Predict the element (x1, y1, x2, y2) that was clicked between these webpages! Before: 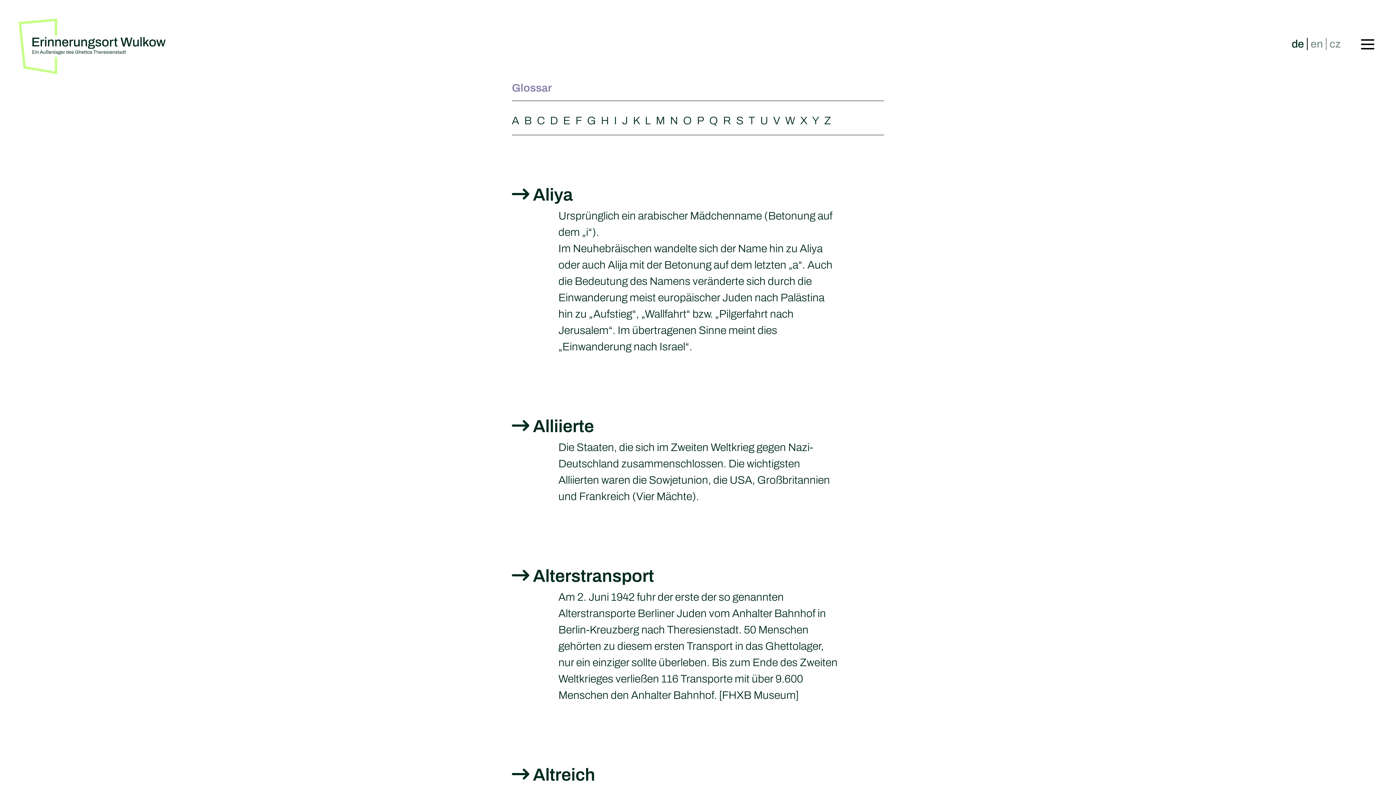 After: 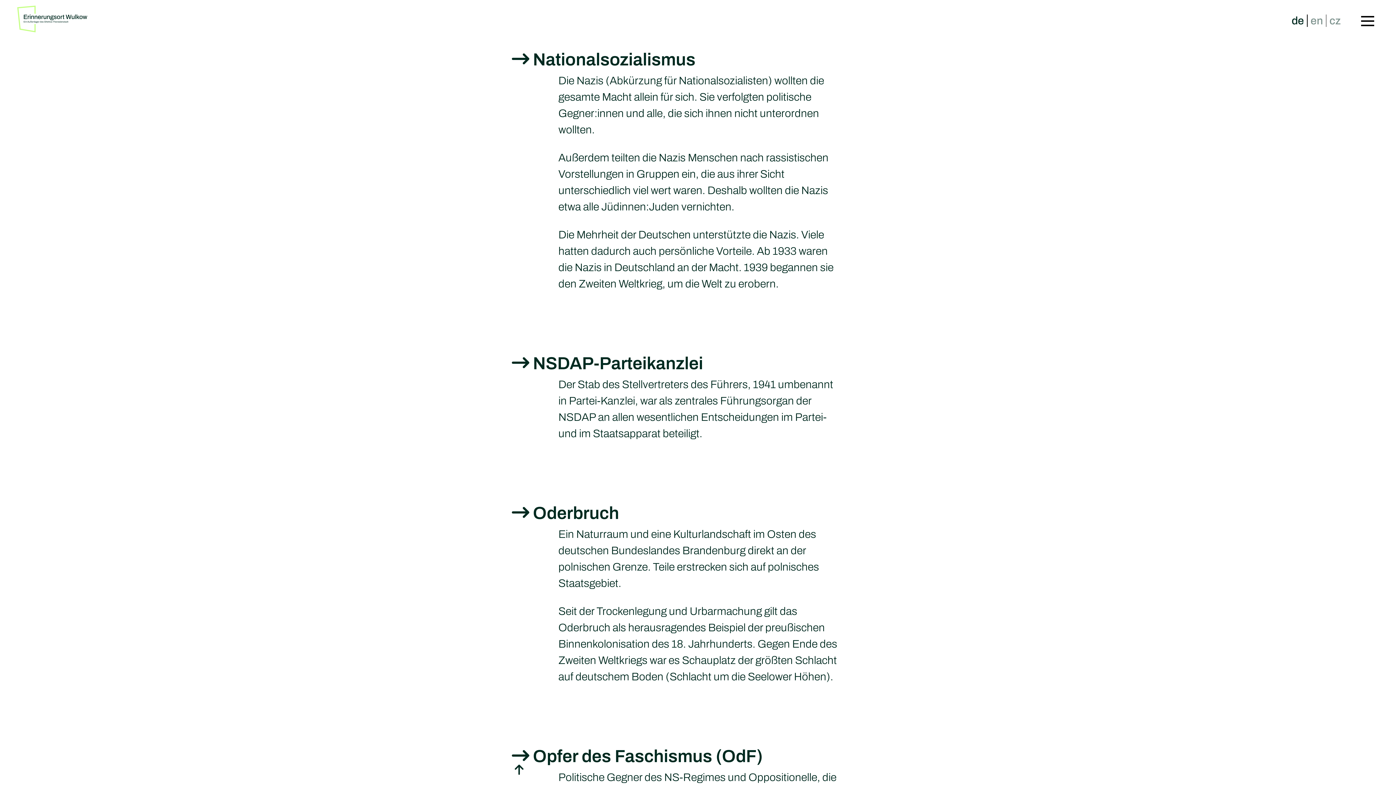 Action: bbox: (670, 114, 678, 126) label: N